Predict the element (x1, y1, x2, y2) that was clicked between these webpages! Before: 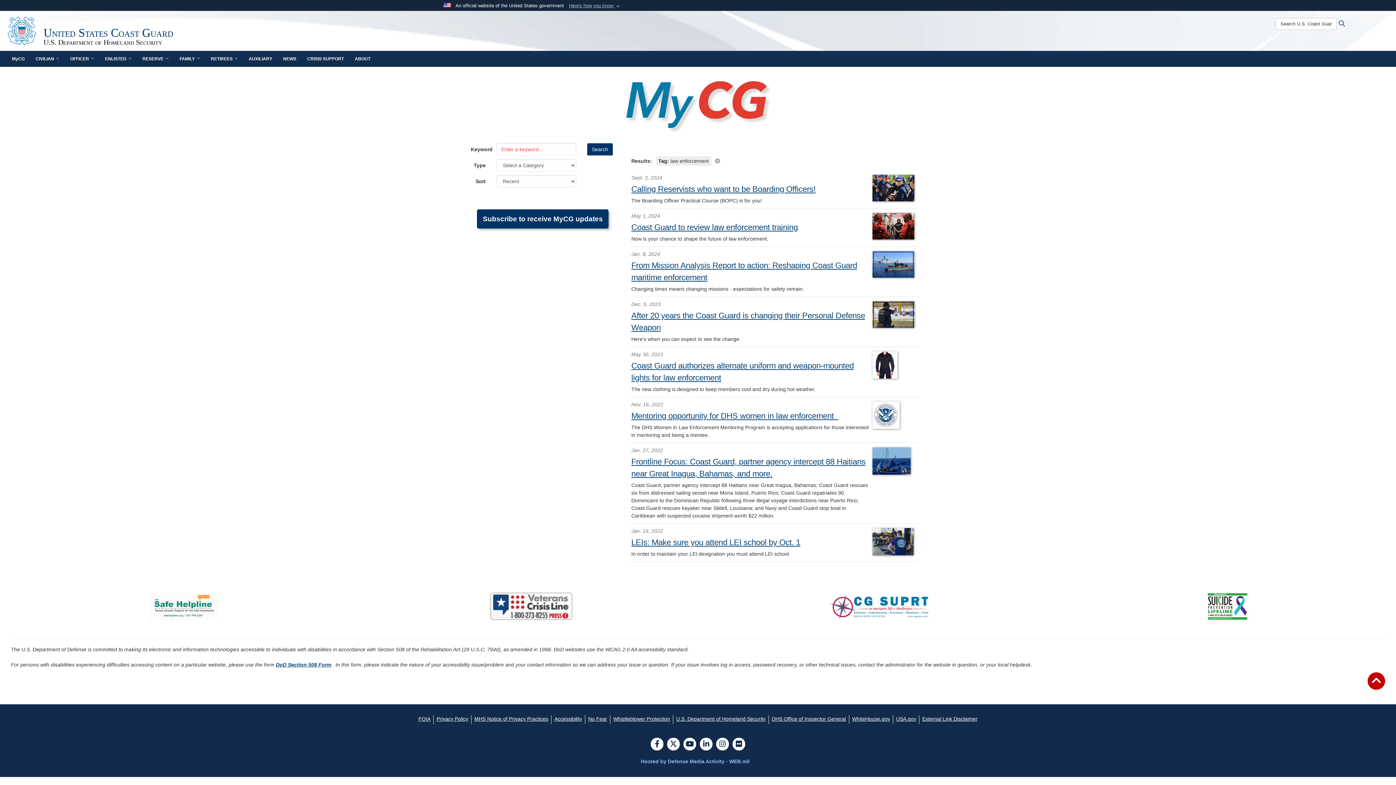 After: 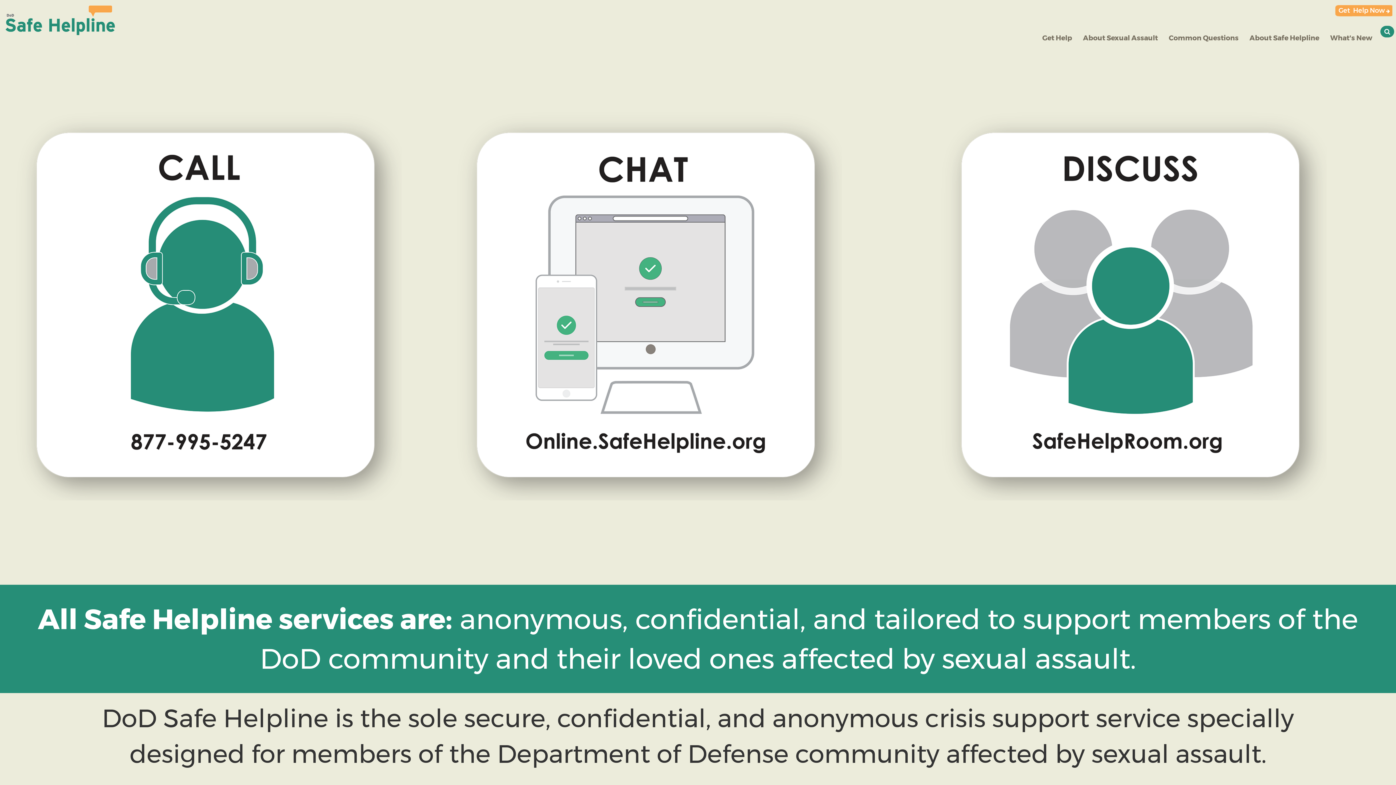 Action: bbox: (149, 603, 217, 608)